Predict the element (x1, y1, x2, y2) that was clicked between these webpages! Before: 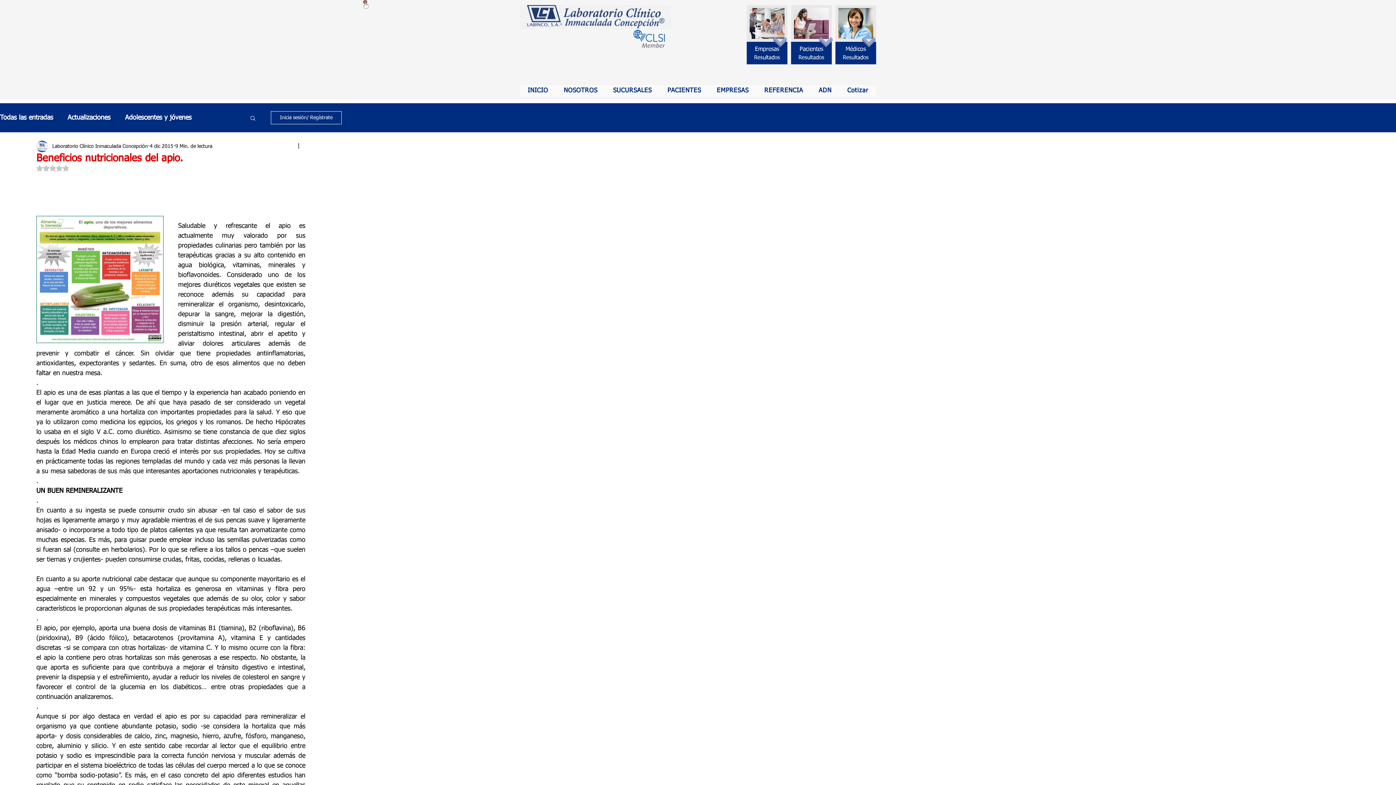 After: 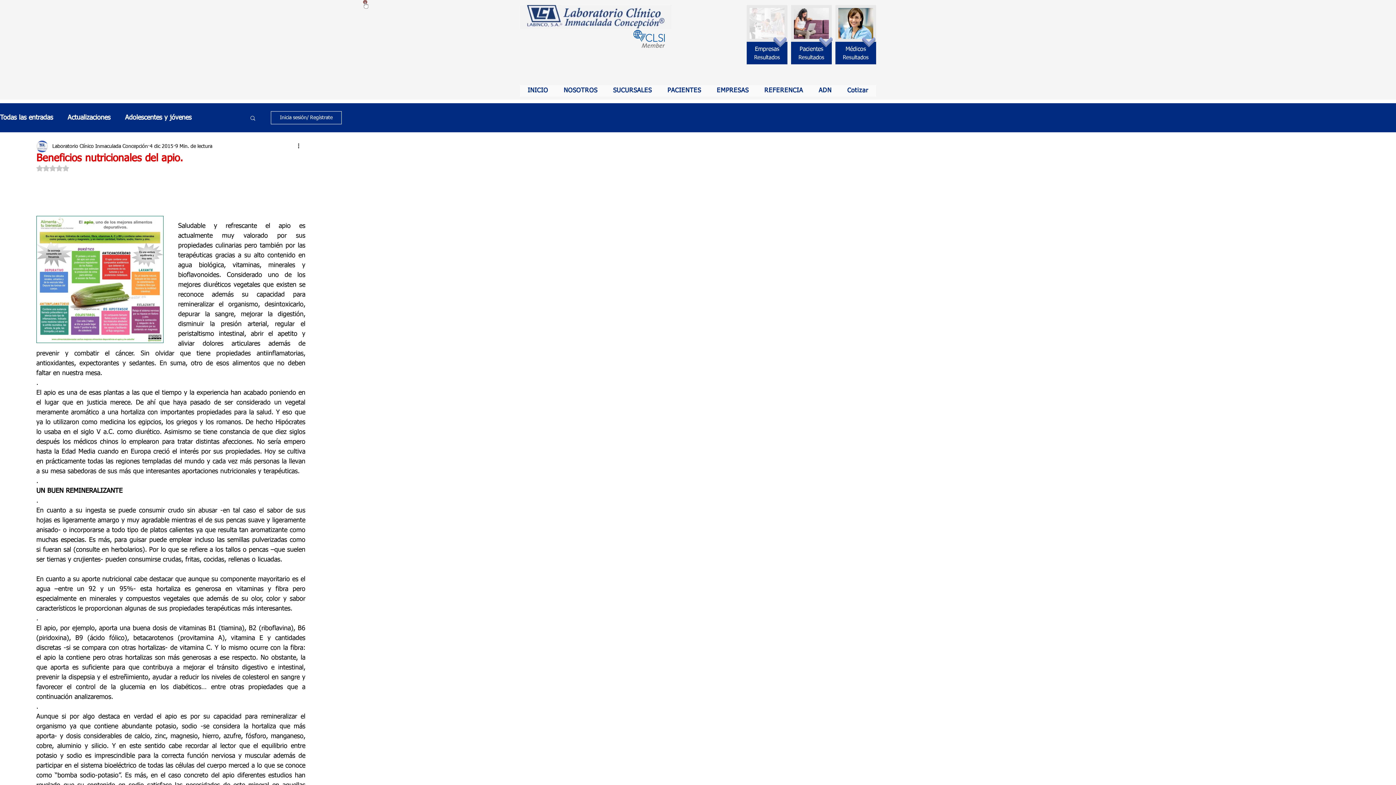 Action: label: Empresas

Resultados bbox: (746, 5, 787, 64)